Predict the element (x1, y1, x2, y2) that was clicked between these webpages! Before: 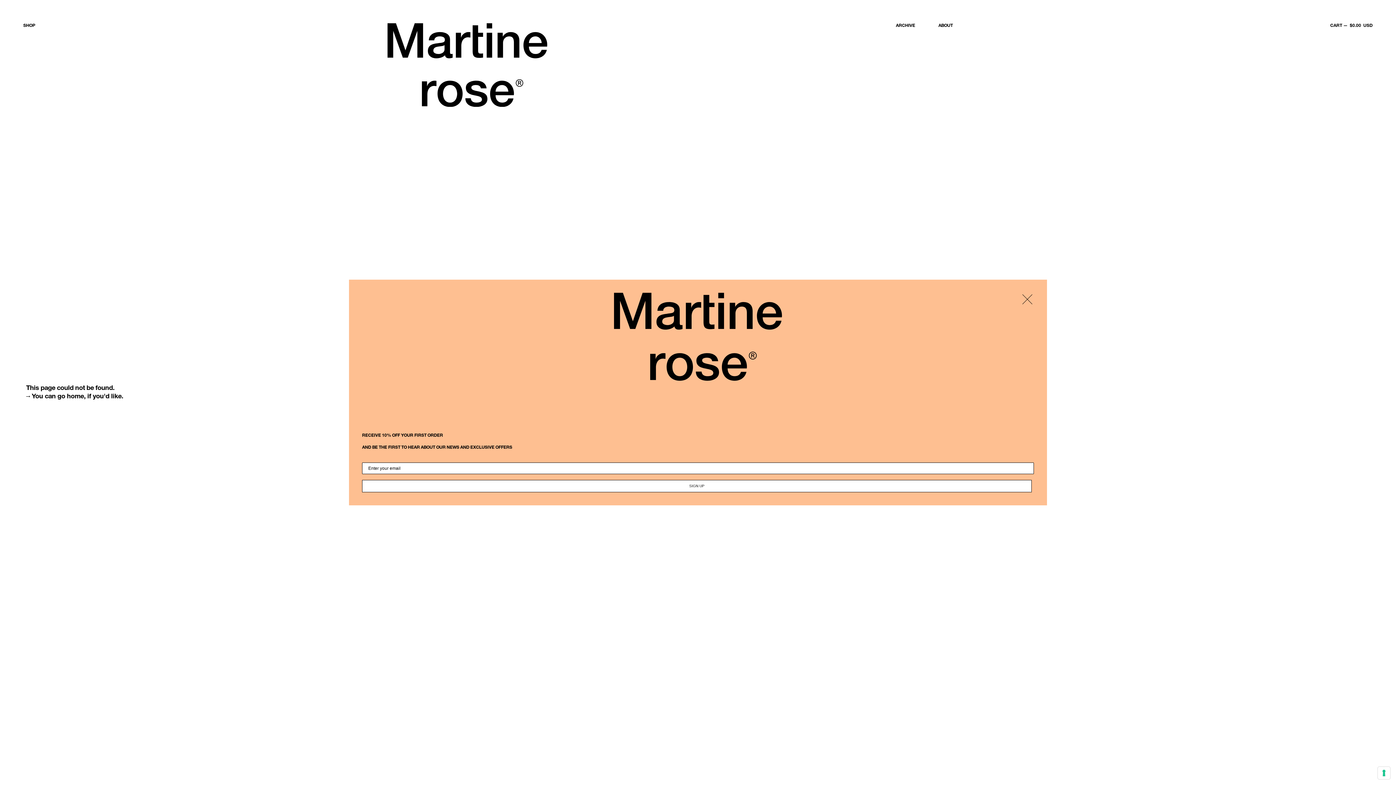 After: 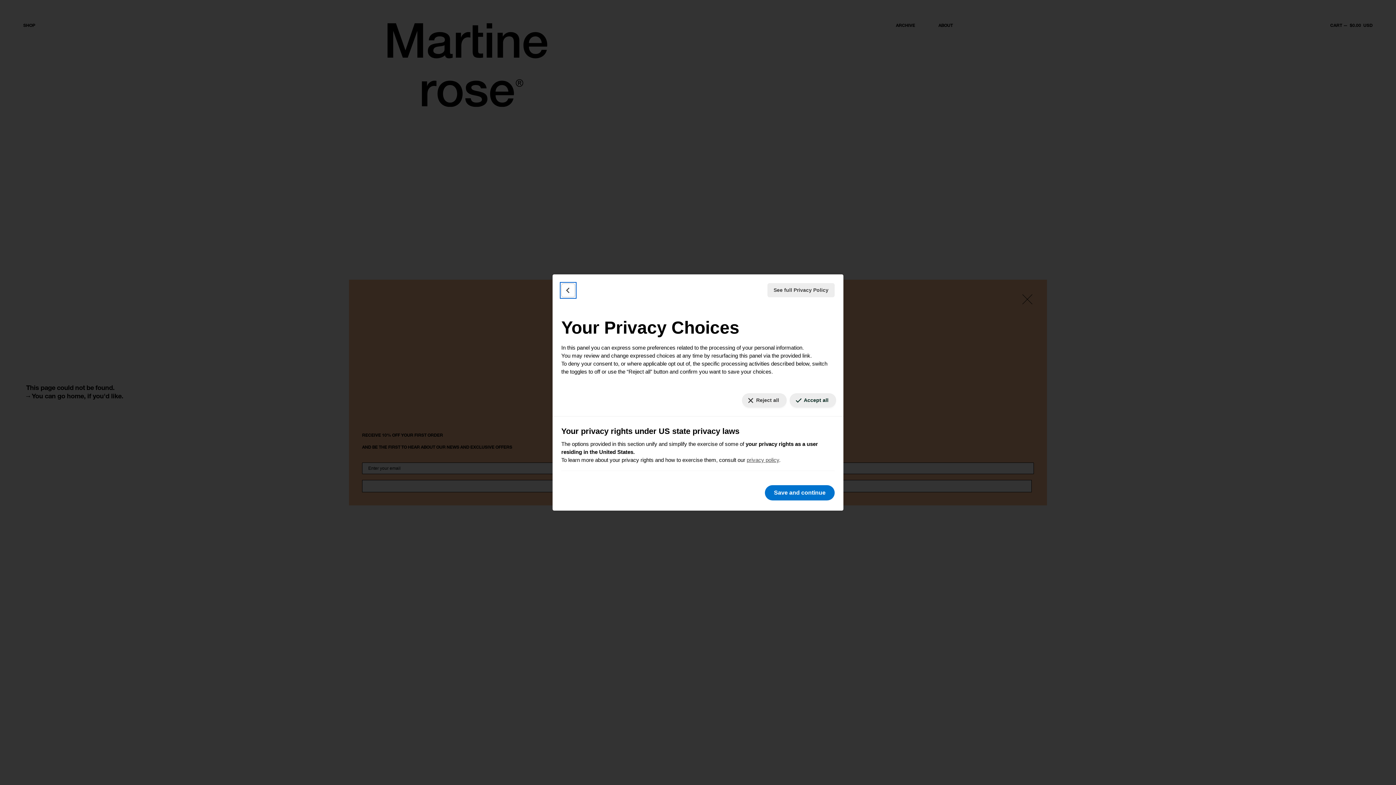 Action: label: Your consent preferences for tracking technologies bbox: (1378, 767, 1390, 779)